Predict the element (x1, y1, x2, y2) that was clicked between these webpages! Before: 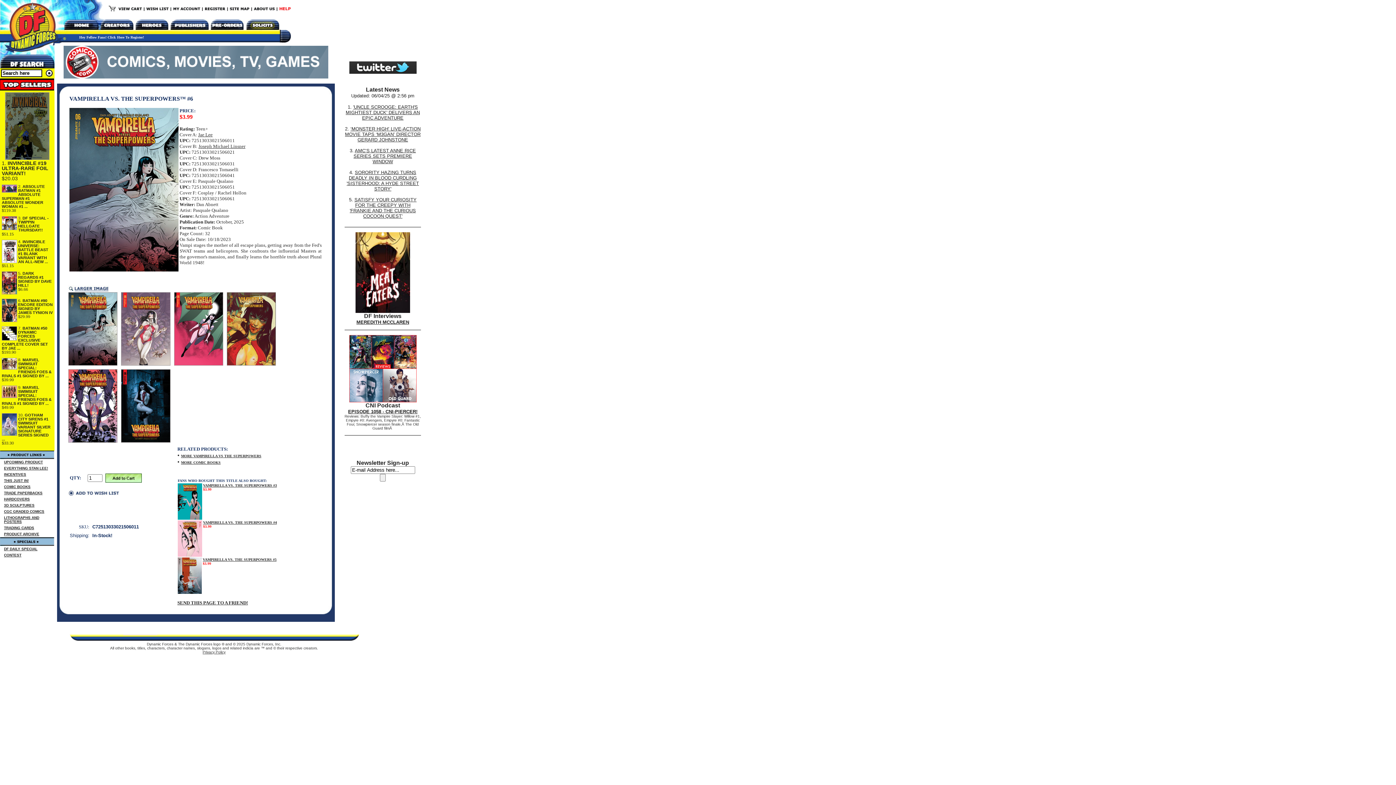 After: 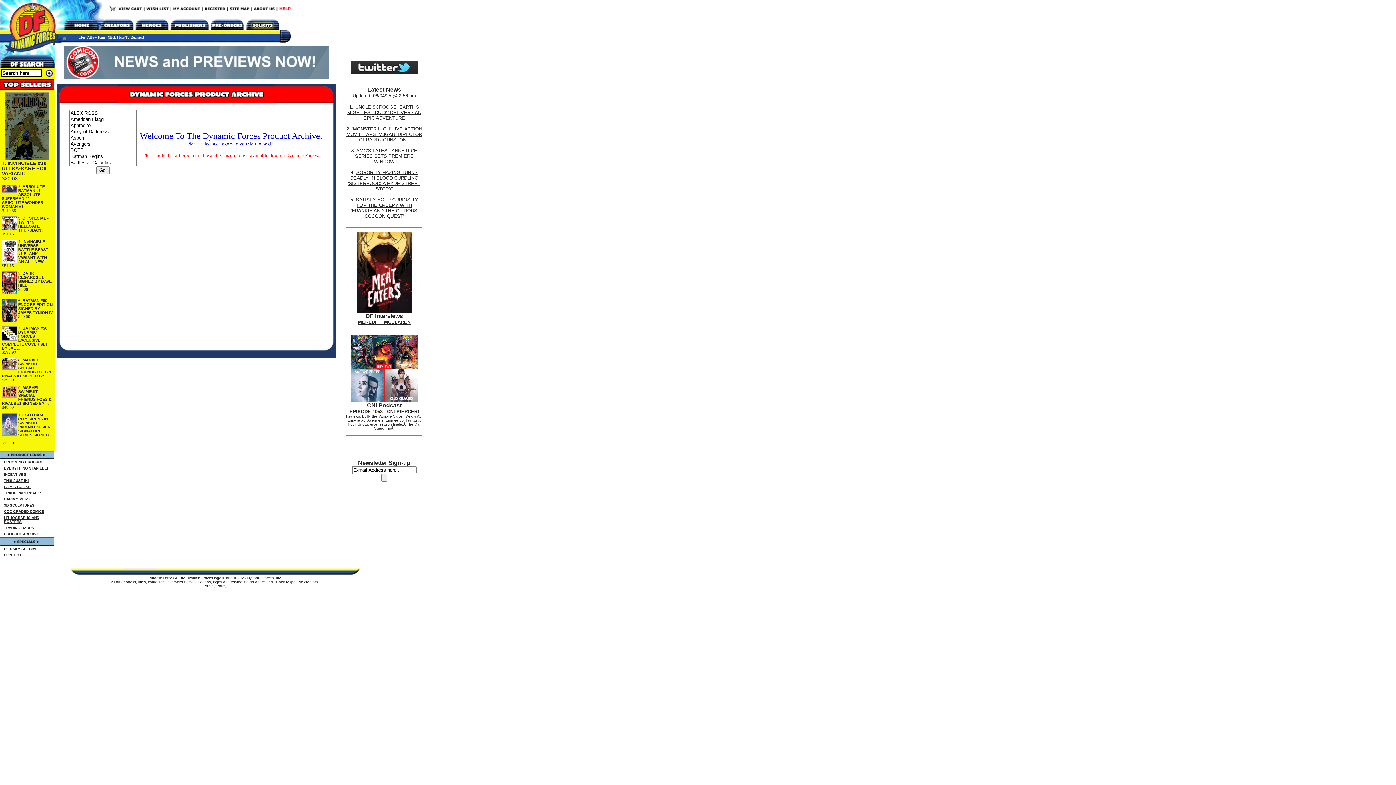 Action: label: PRODUCT ARCHIVE bbox: (4, 532, 39, 536)